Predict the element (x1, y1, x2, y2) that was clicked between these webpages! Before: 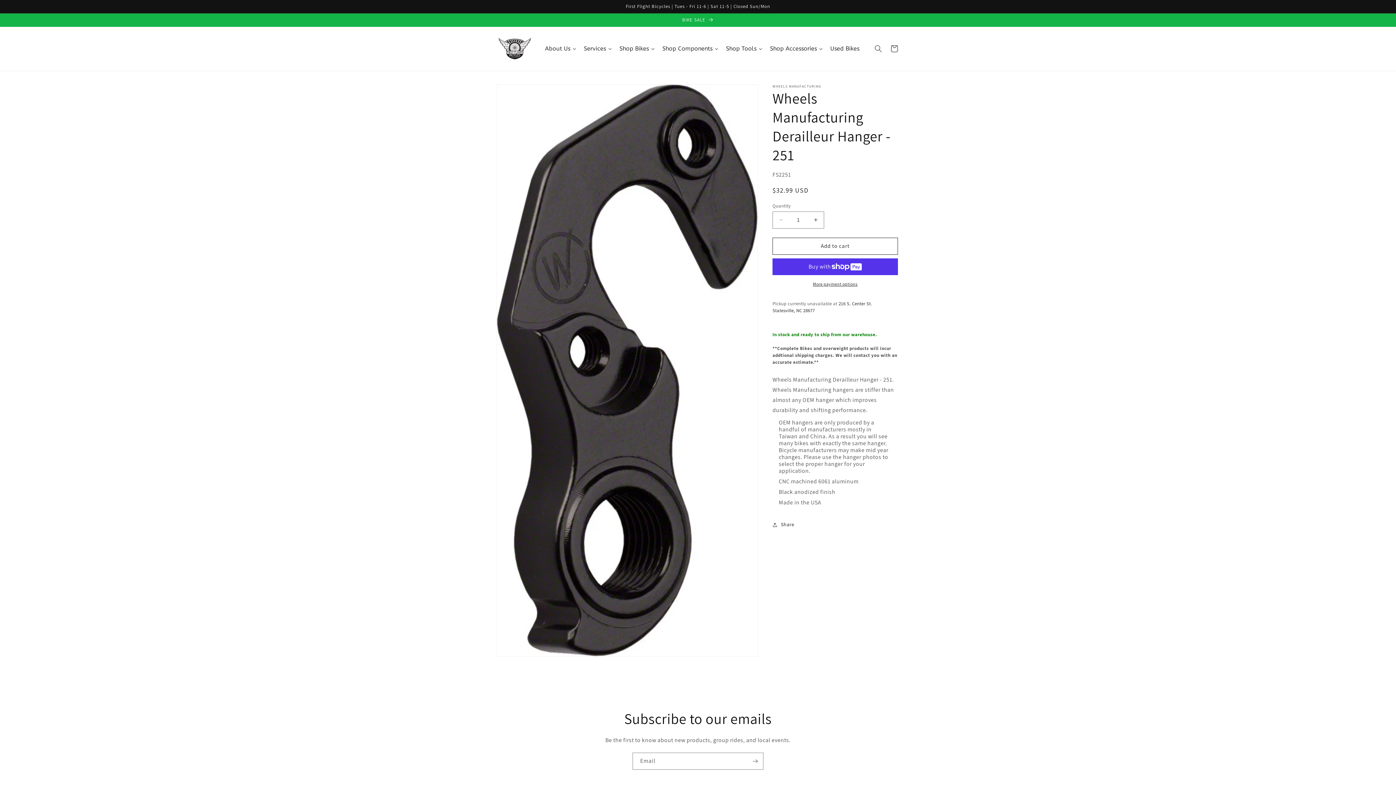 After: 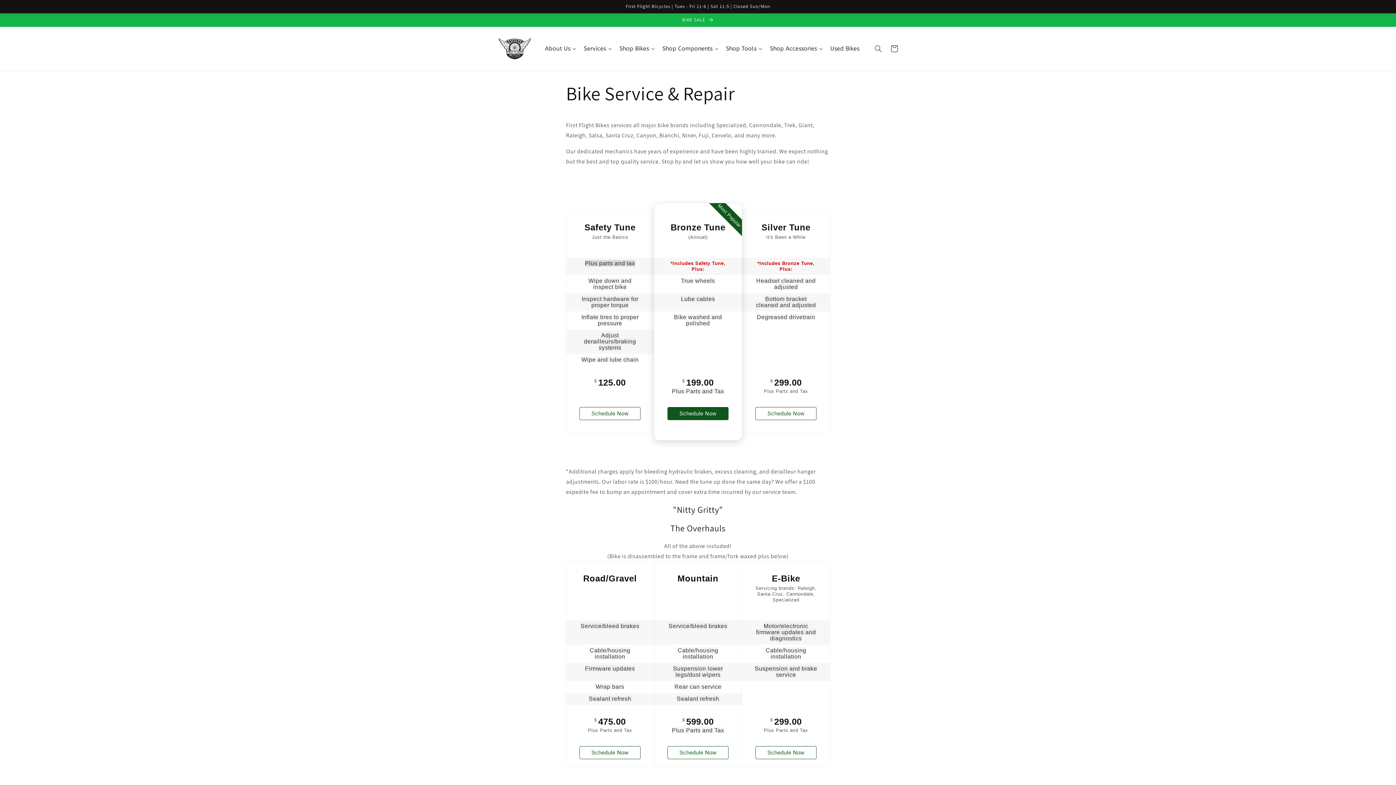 Action: bbox: (580, 39, 616, 57) label: Services